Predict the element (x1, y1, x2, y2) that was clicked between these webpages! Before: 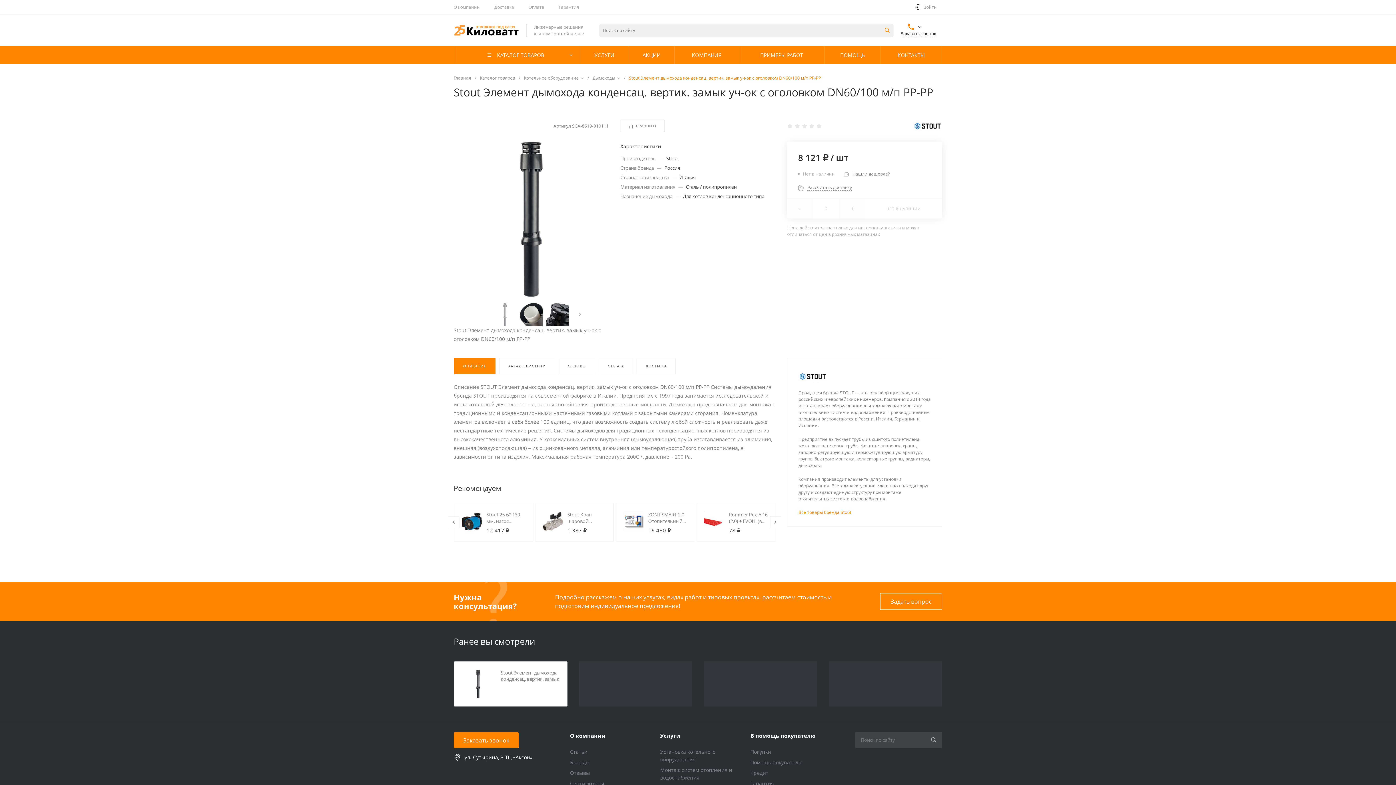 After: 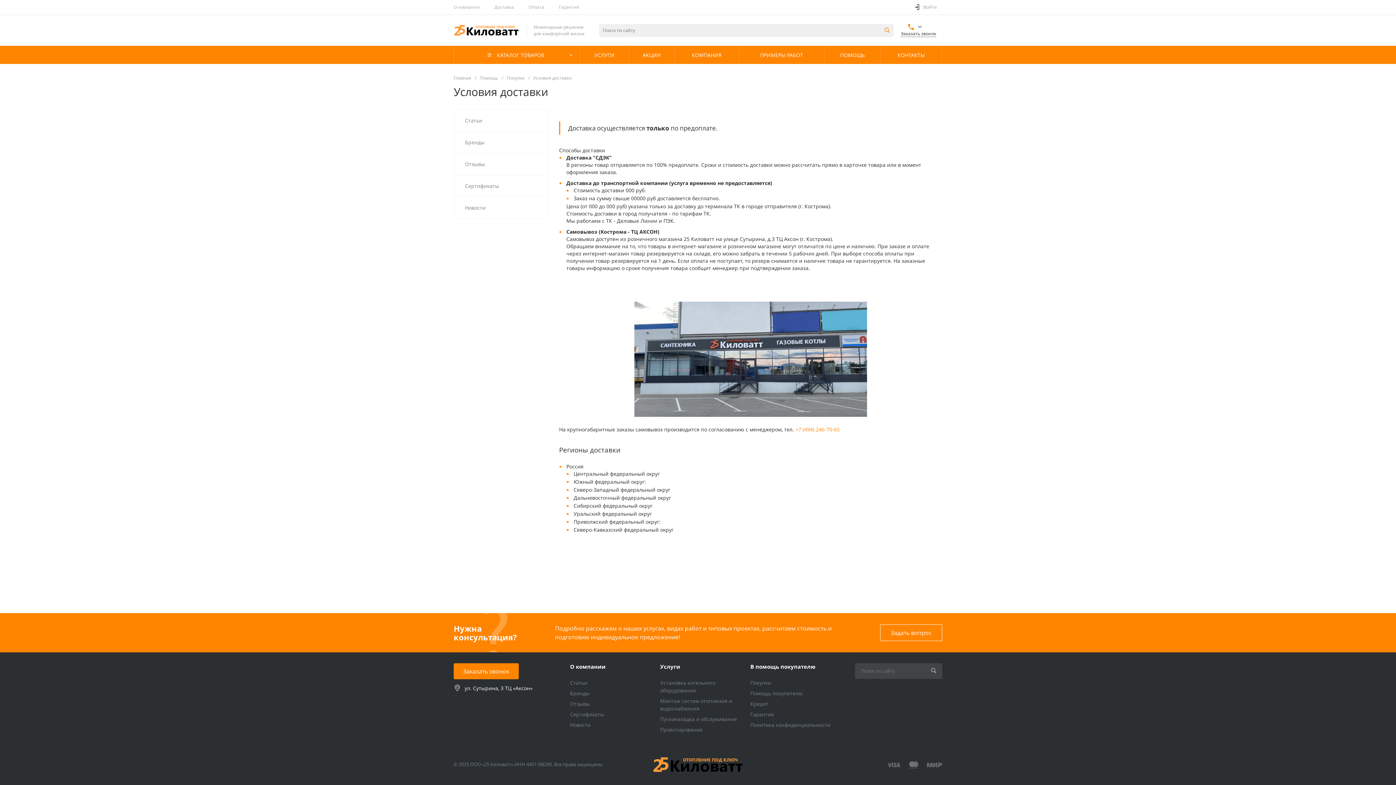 Action: bbox: (494, 4, 514, 10) label: Доставка